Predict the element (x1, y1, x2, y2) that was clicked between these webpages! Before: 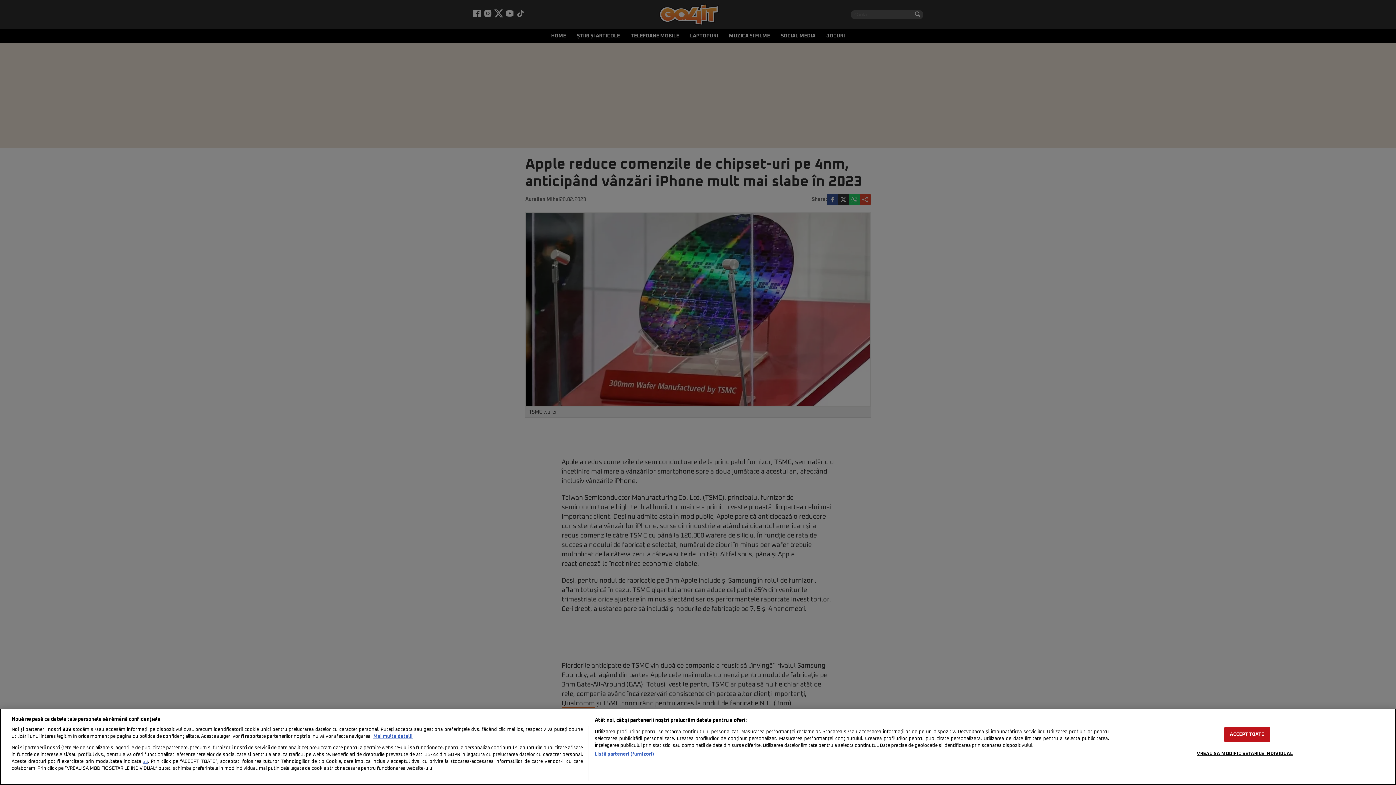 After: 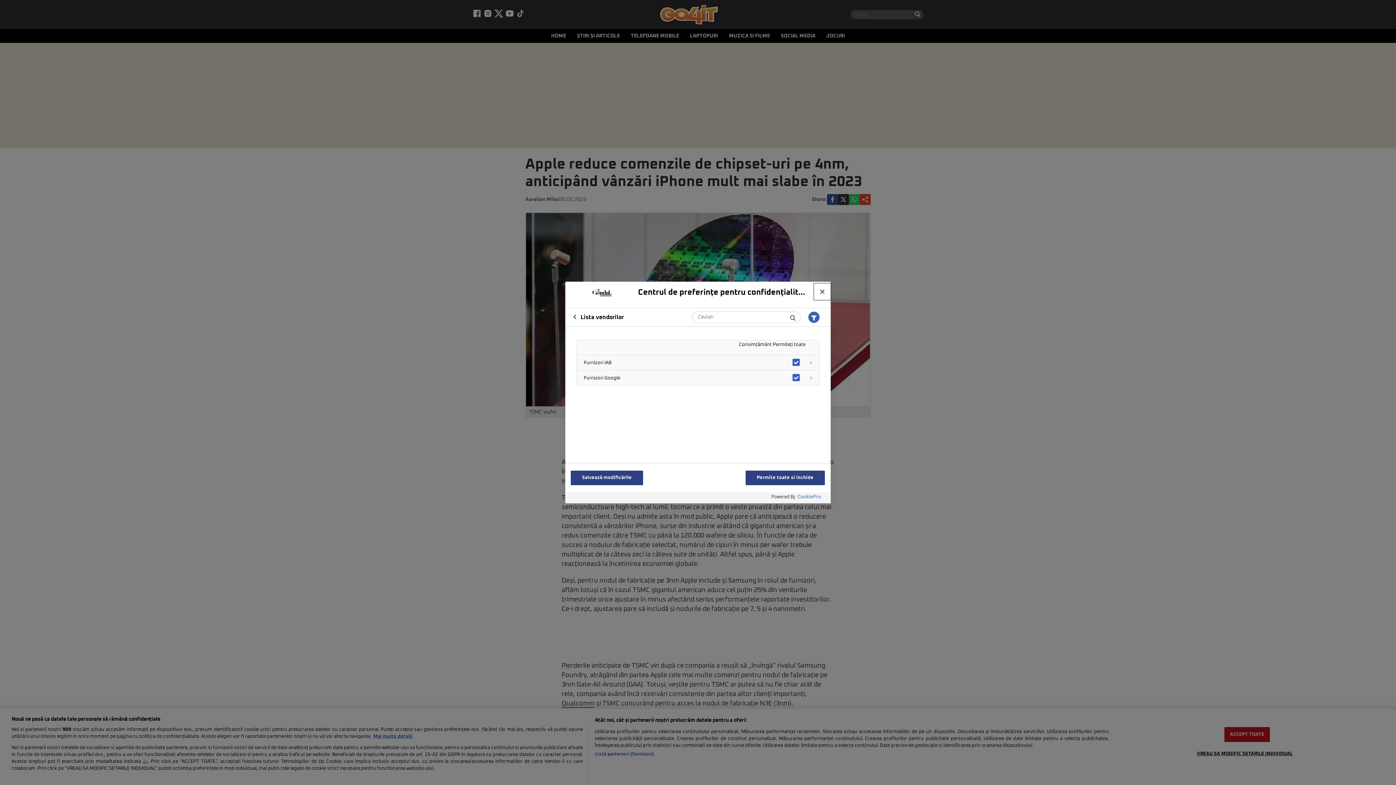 Action: label: Listă parteneri (furnizori) bbox: (594, 751, 654, 758)